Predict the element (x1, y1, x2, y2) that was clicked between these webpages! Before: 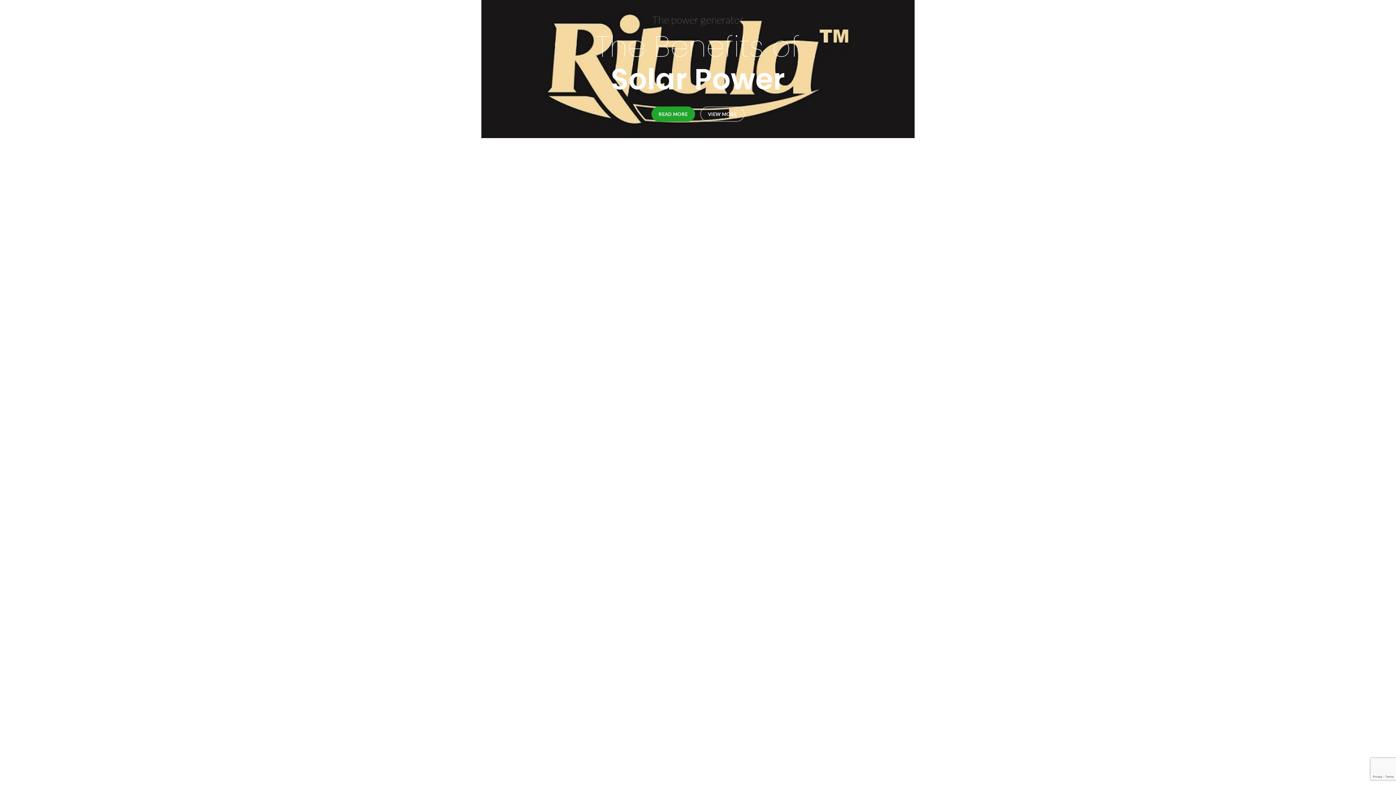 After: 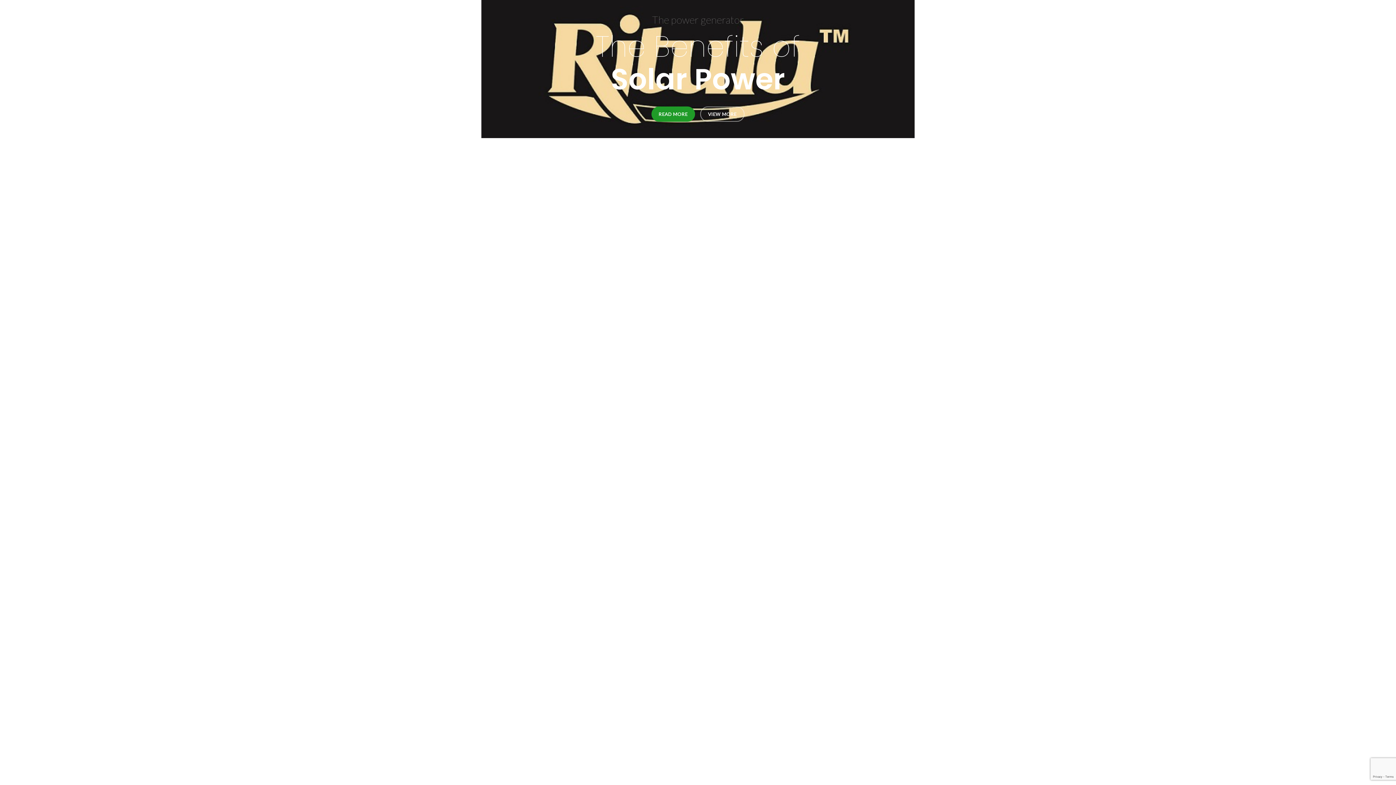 Action: label: READ MORE bbox: (651, 106, 695, 121)